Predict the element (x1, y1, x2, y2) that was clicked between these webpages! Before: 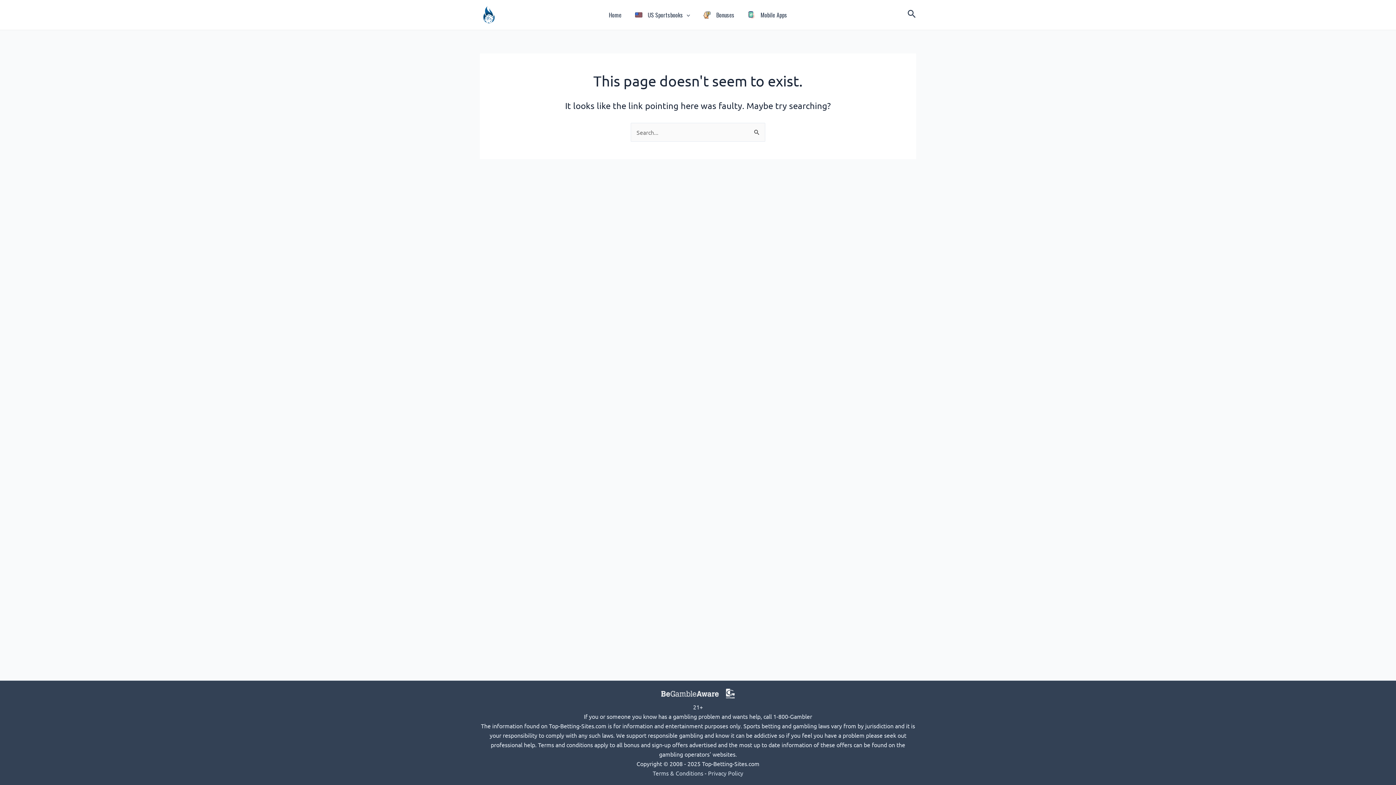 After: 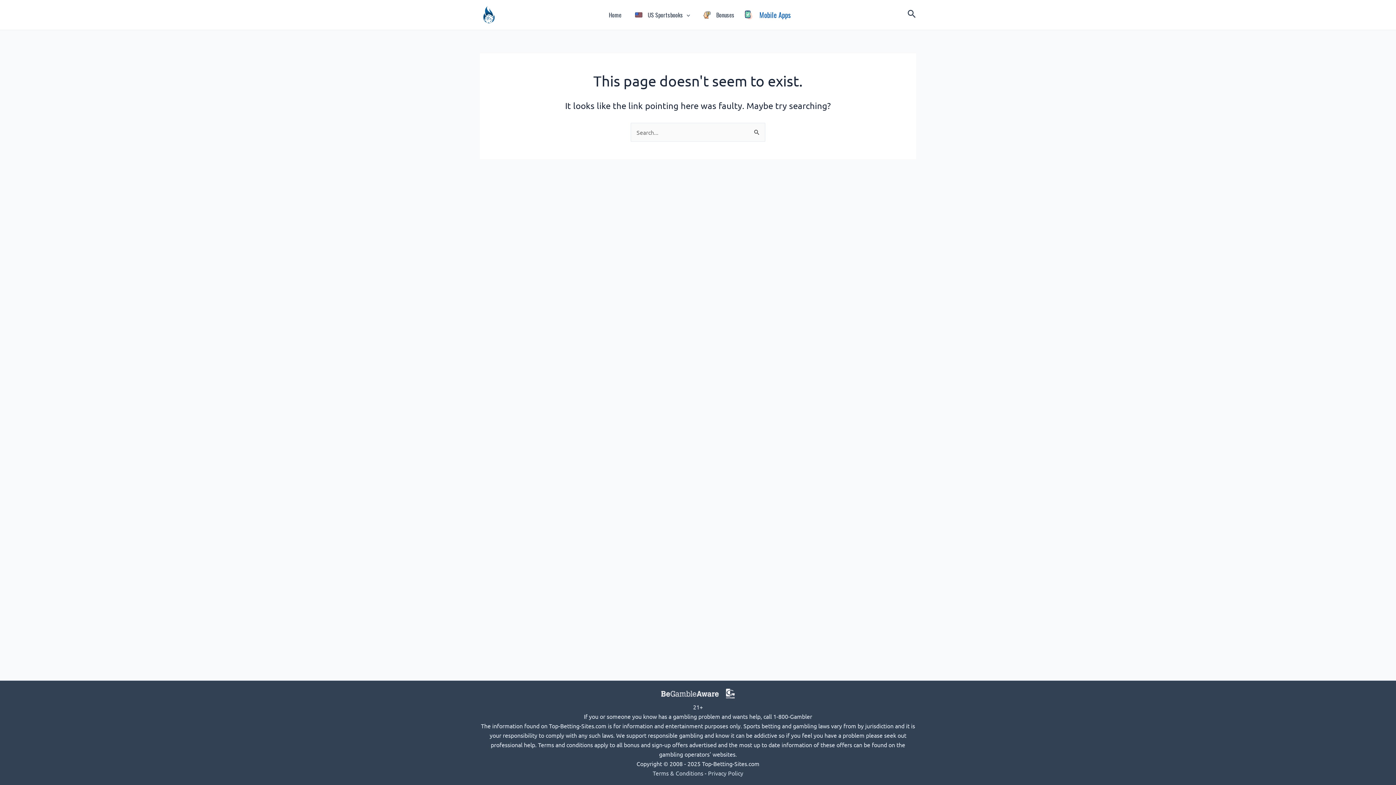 Action: bbox: (740, 0, 793, 29) label: Mobile Apps